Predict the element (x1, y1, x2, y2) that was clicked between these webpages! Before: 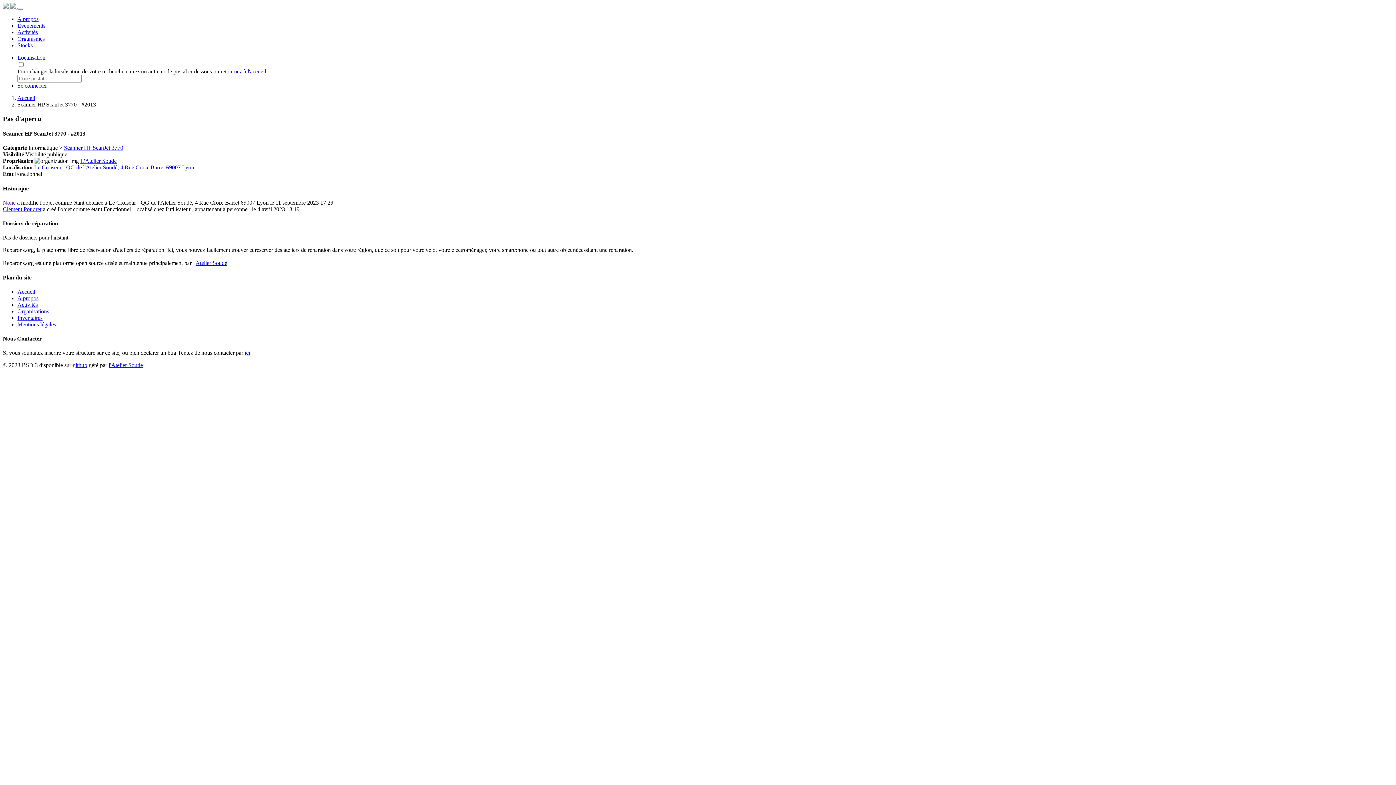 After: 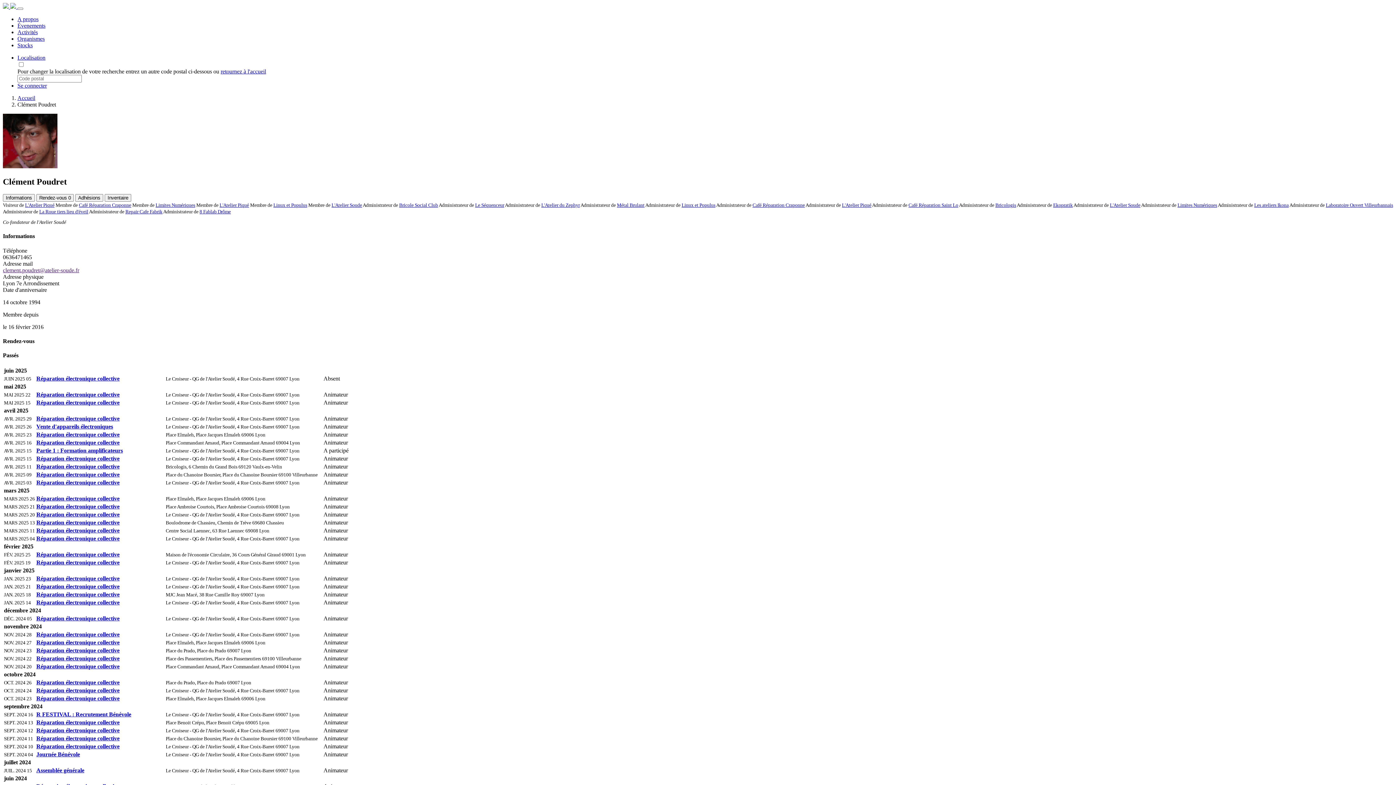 Action: label: Clément Poudret bbox: (2, 206, 41, 212)